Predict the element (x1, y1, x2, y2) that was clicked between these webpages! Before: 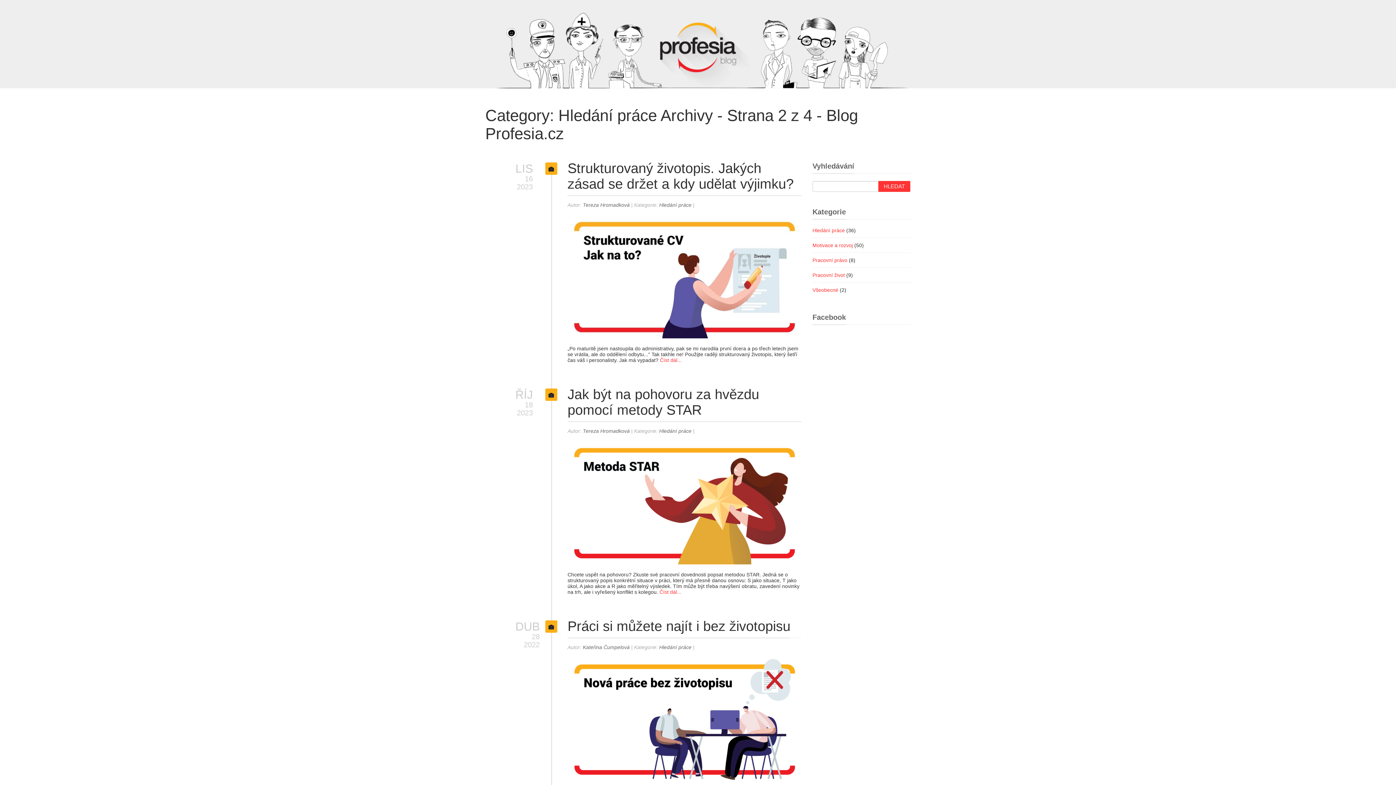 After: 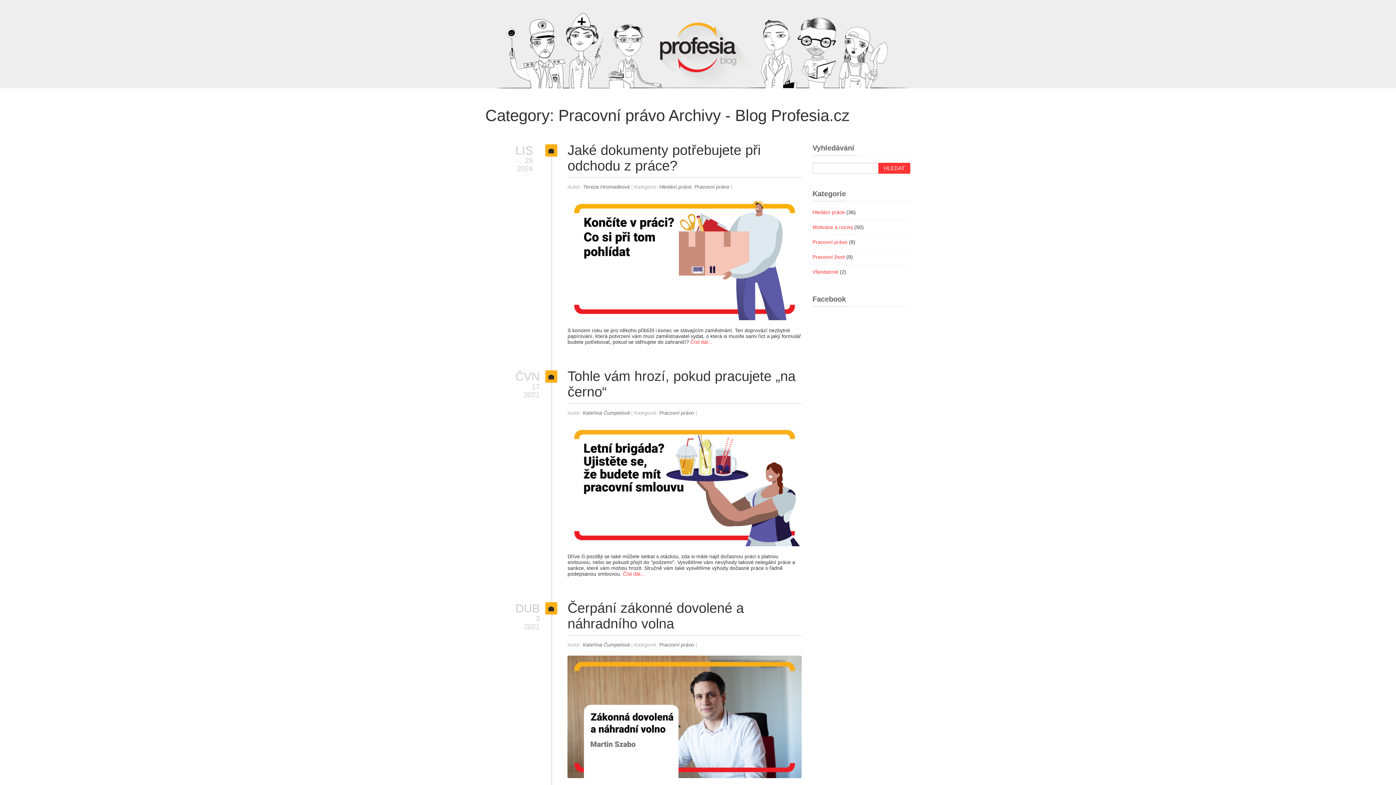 Action: label: Pracovní právo bbox: (812, 257, 847, 263)